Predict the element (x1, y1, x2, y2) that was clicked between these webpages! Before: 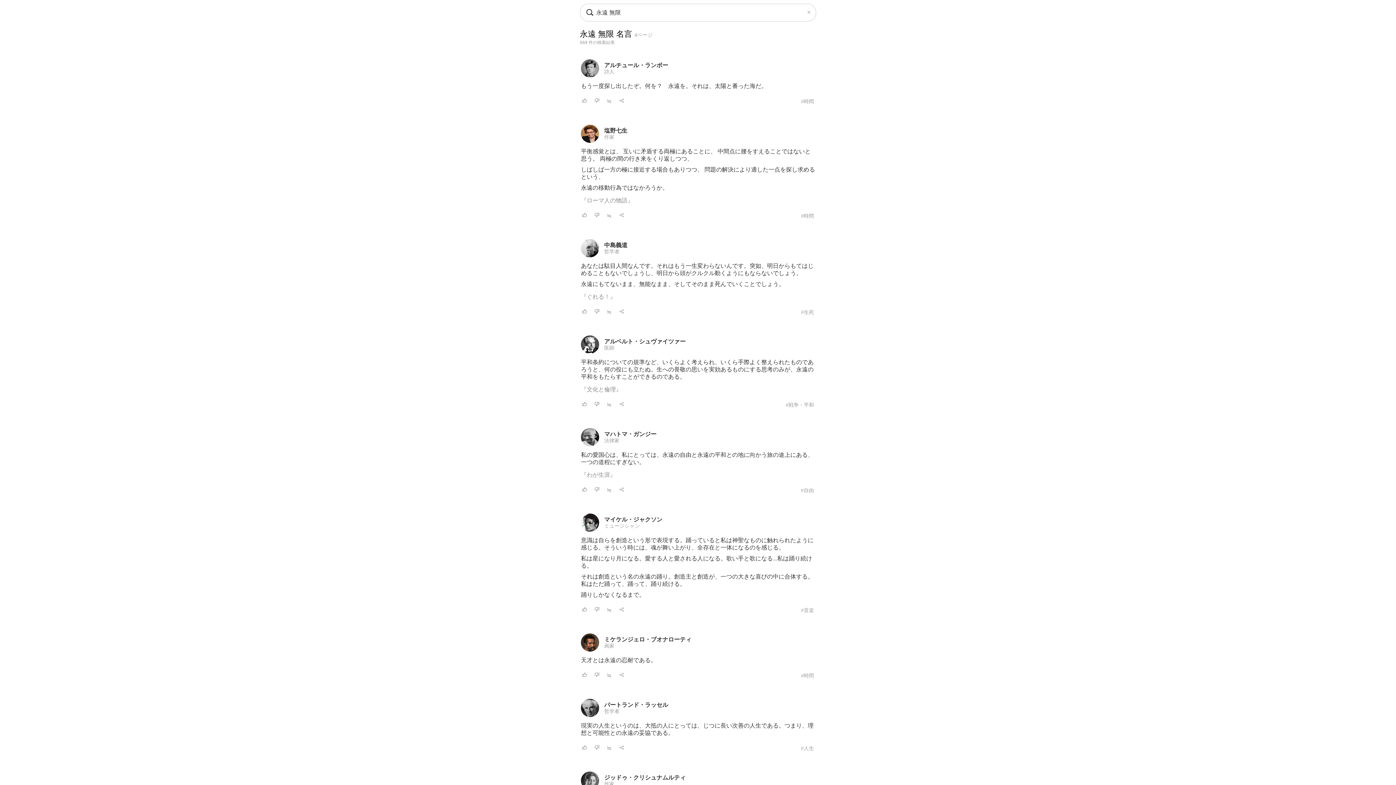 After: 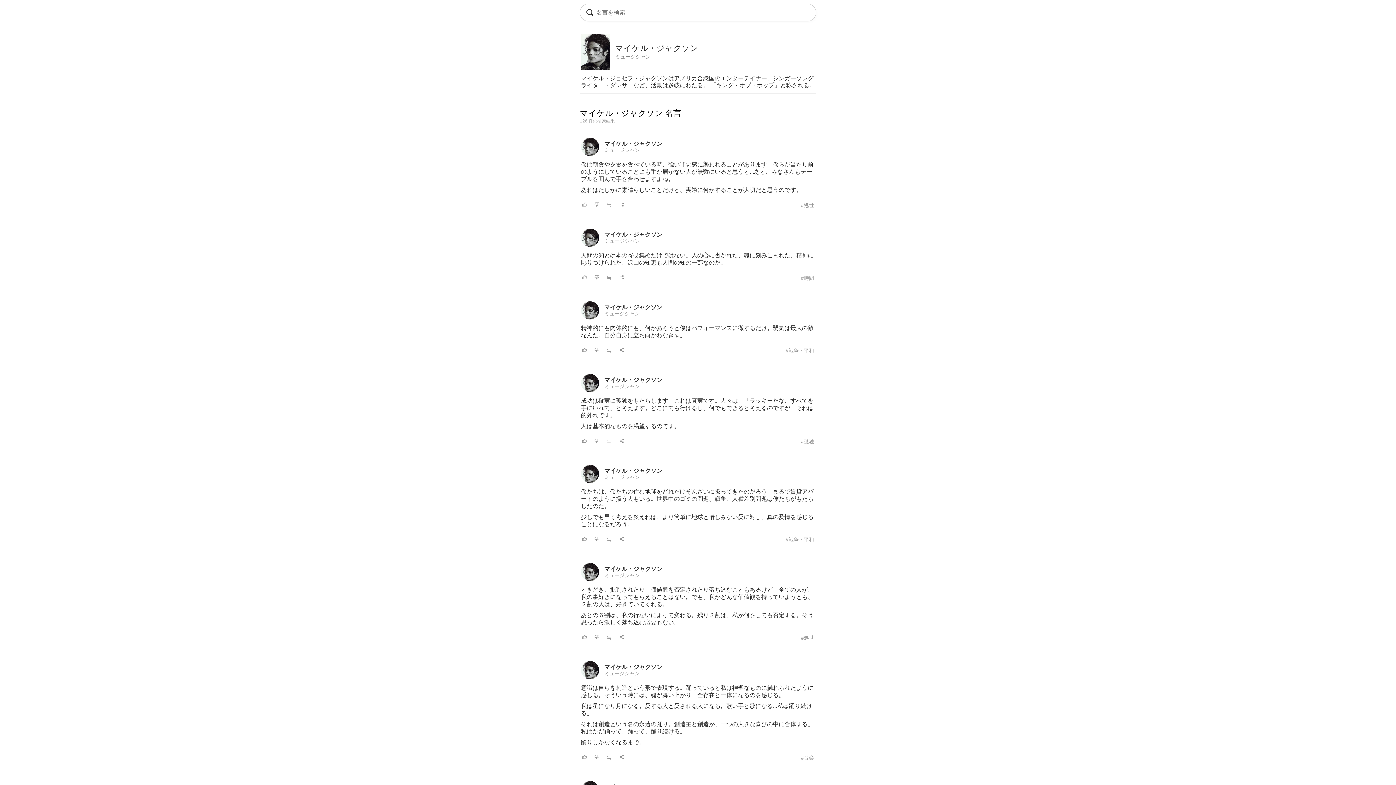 Action: label: マイケル・ジャクソン bbox: (604, 516, 662, 522)